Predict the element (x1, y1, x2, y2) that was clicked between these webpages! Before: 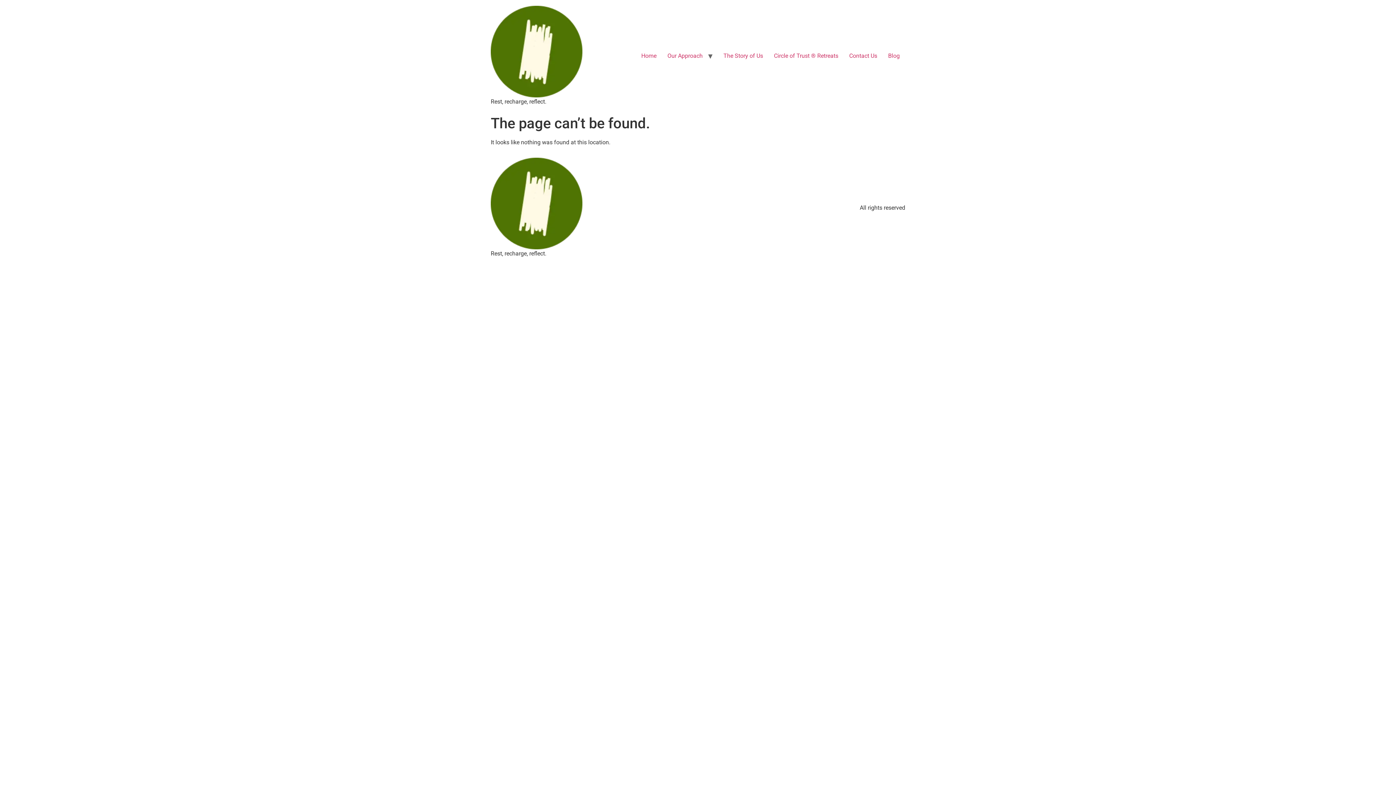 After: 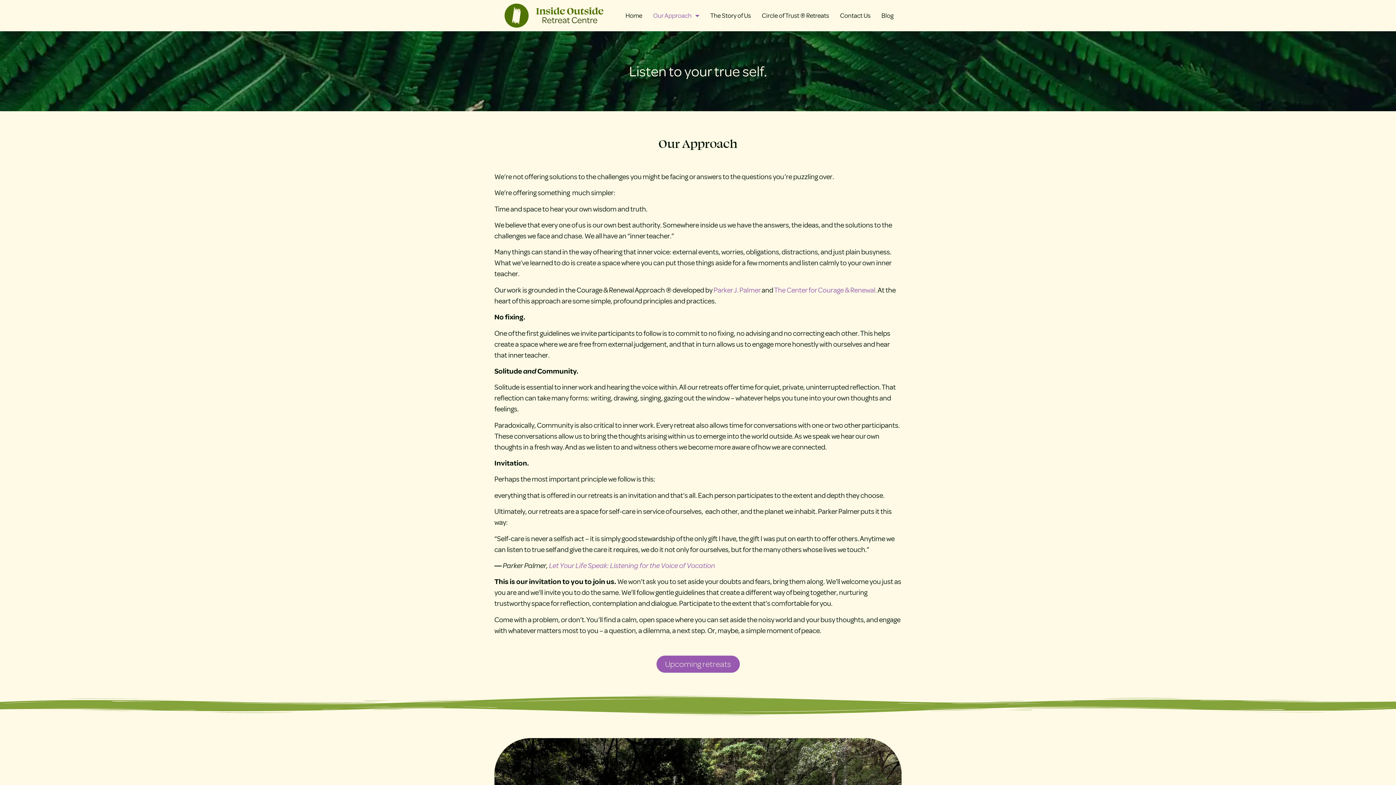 Action: bbox: (662, 48, 708, 63) label: Our Approach